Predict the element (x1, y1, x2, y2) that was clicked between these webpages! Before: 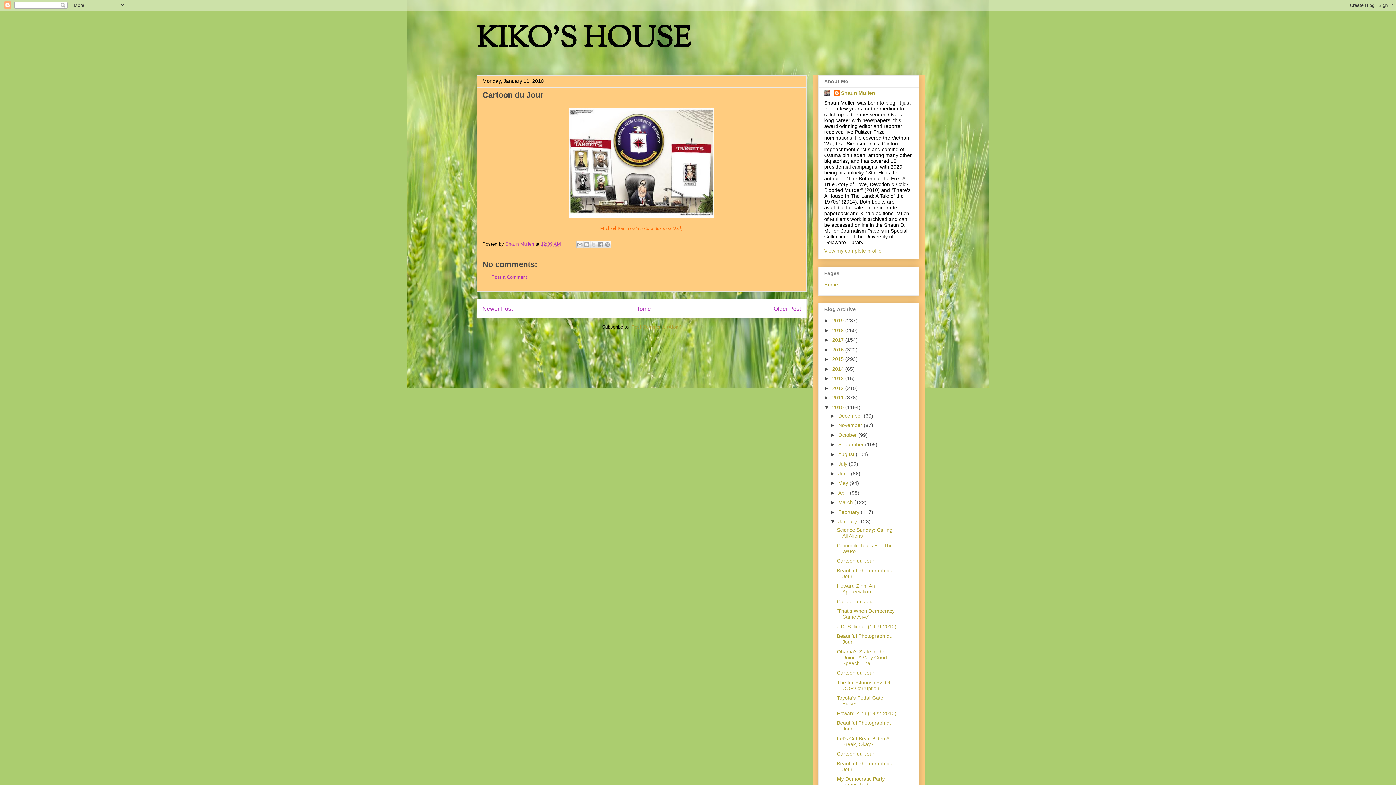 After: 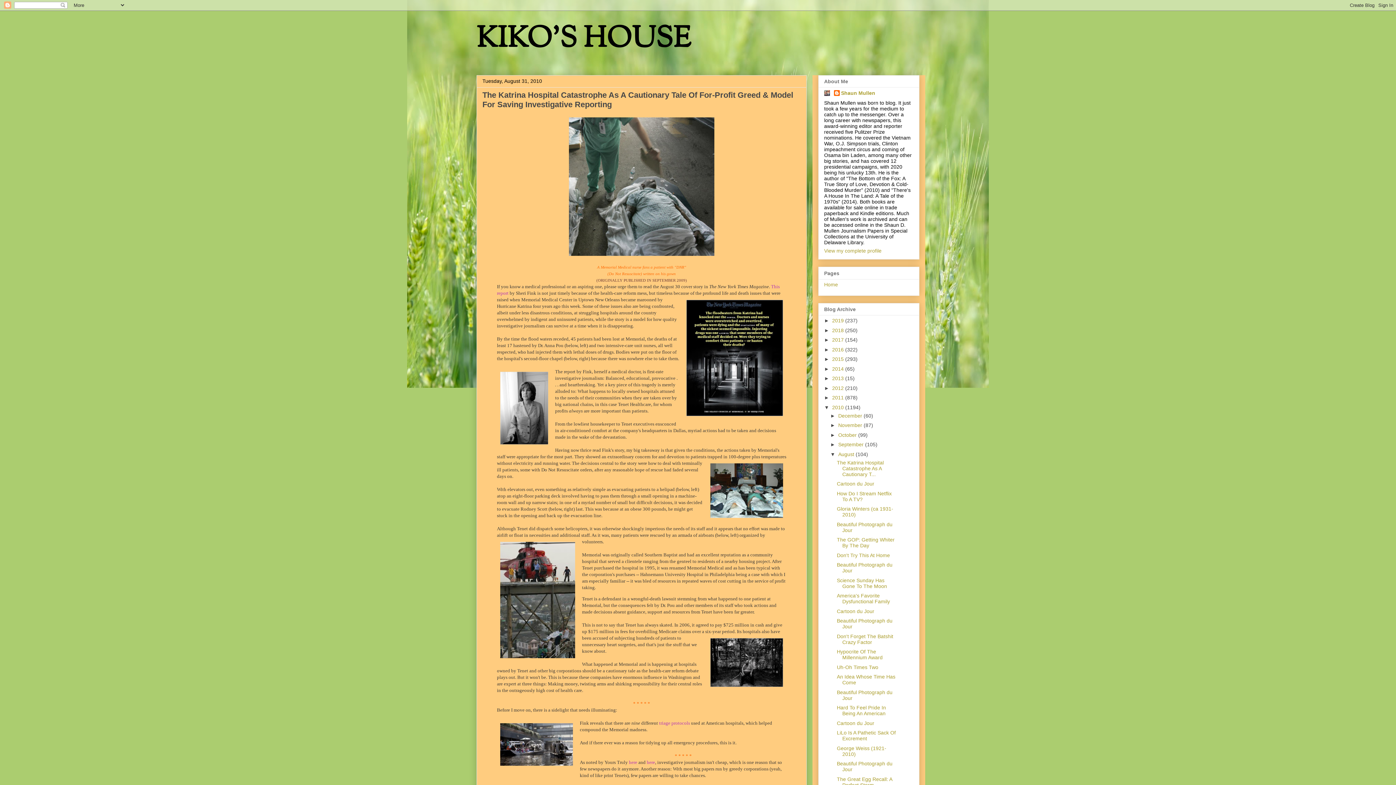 Action: bbox: (838, 451, 855, 457) label: August 